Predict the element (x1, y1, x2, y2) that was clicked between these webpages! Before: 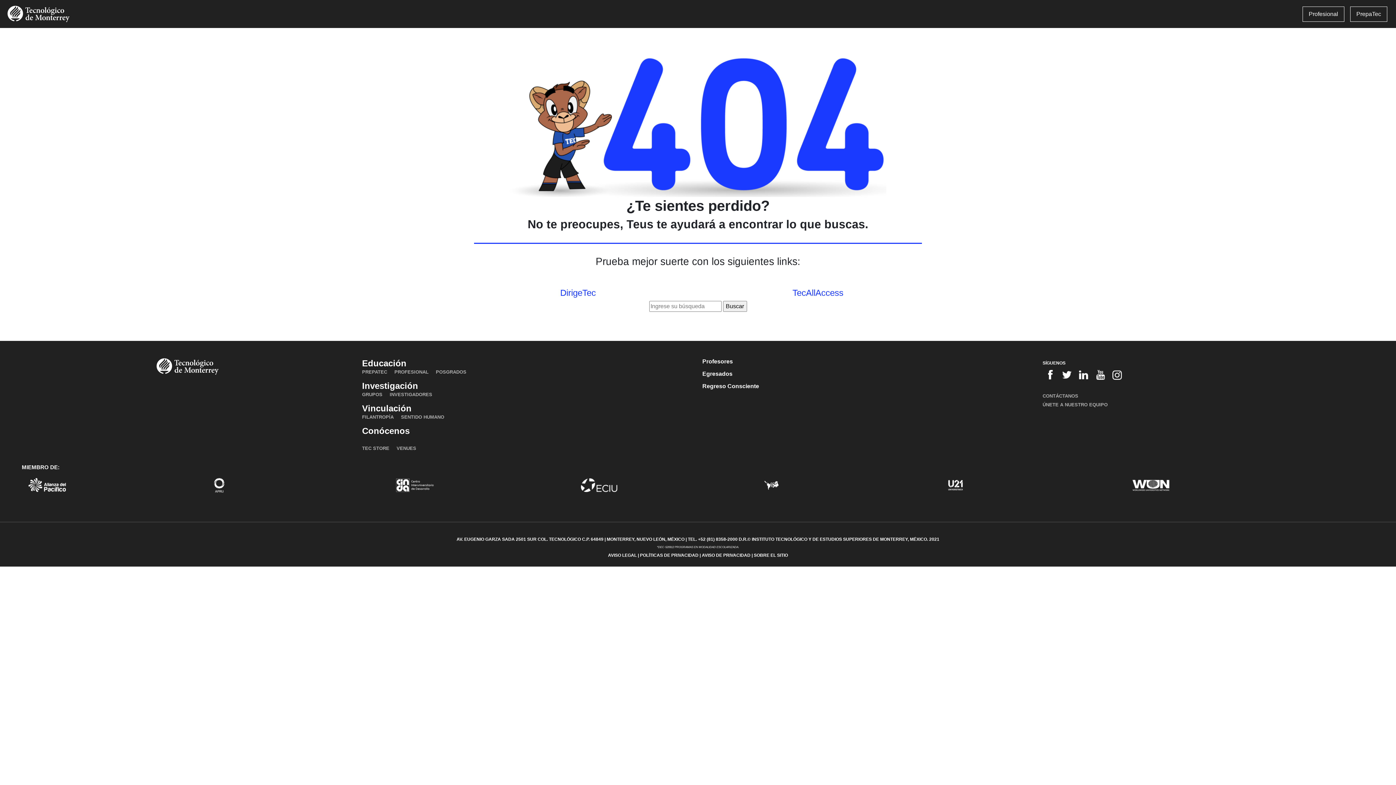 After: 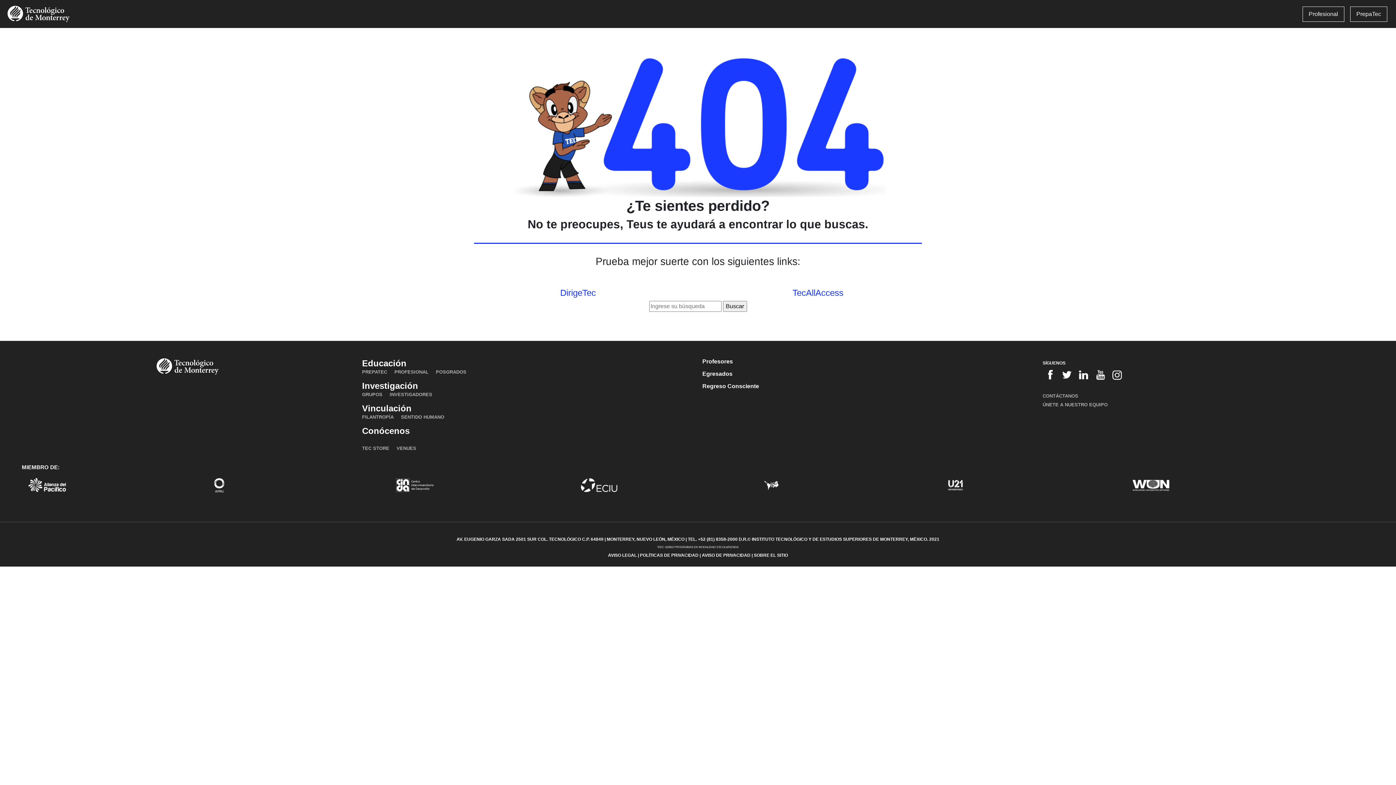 Action: label: INVESTIGADORES bbox: (389, 392, 438, 397)